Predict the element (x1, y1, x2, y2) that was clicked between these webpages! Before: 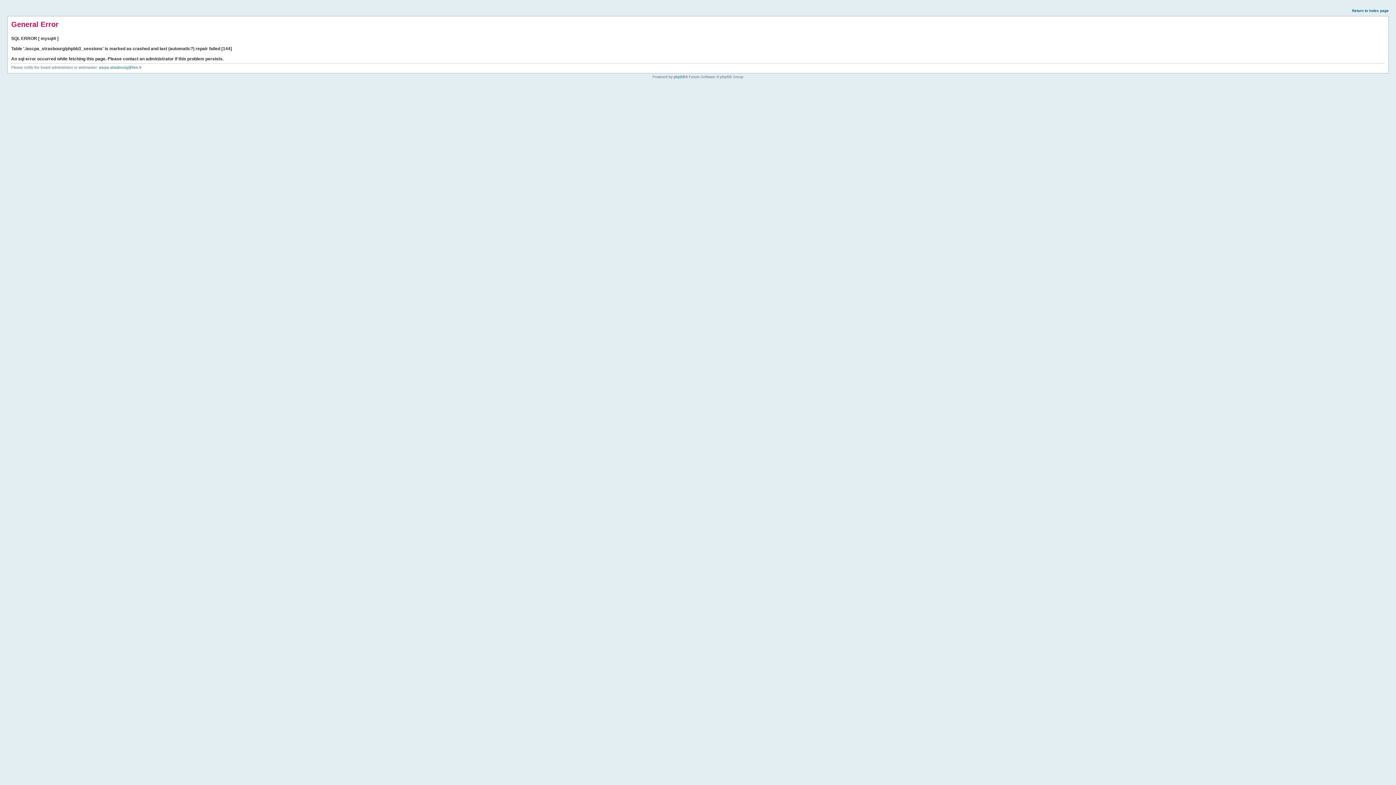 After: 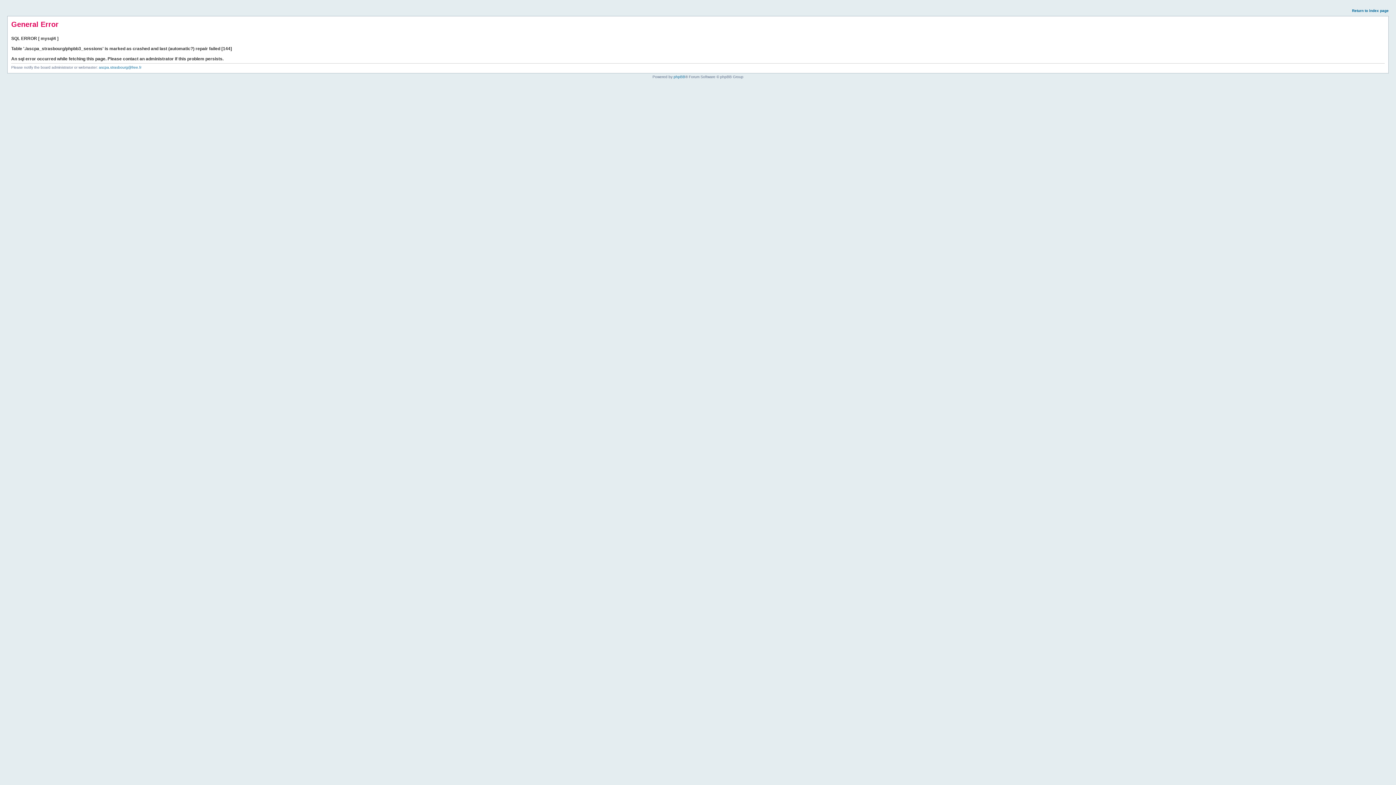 Action: bbox: (1352, 8, 1389, 12) label: Return to index page